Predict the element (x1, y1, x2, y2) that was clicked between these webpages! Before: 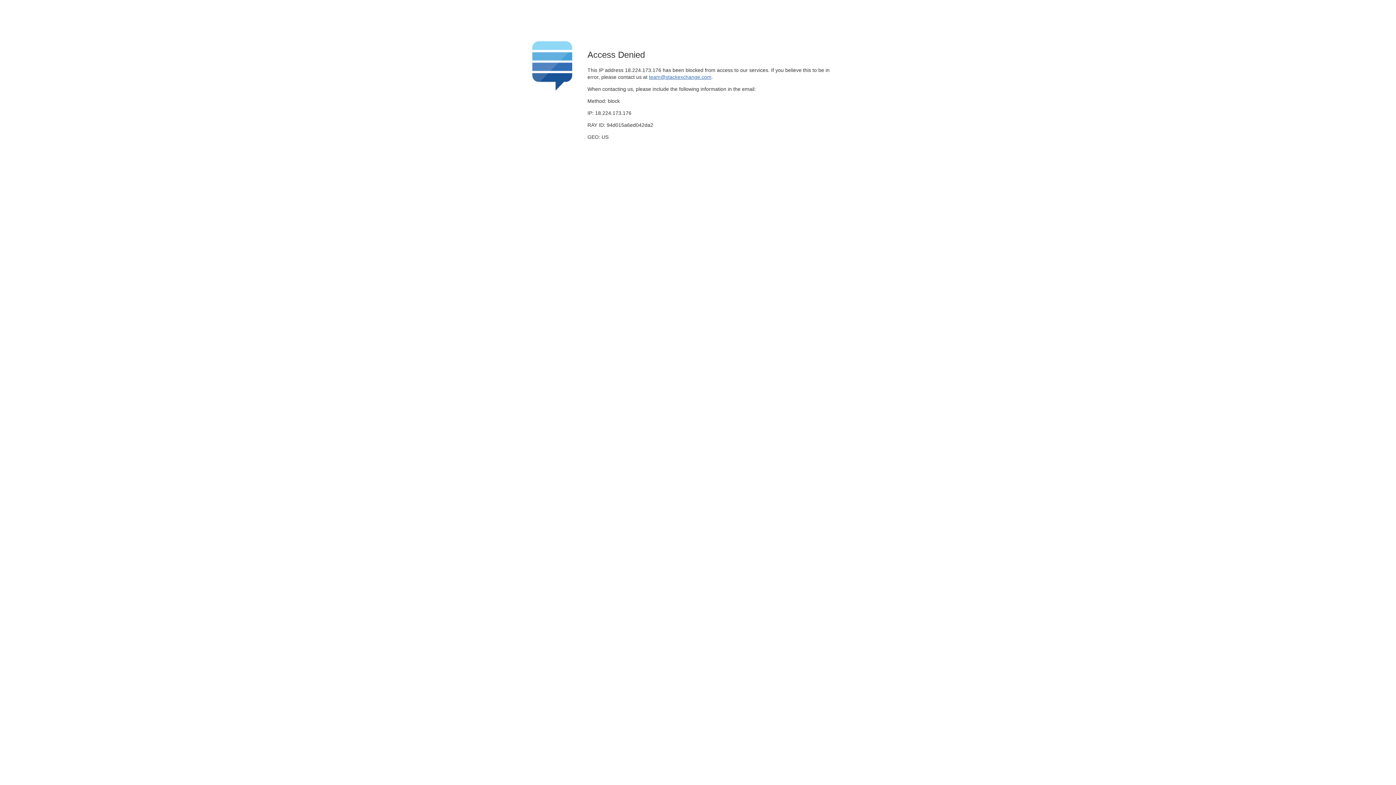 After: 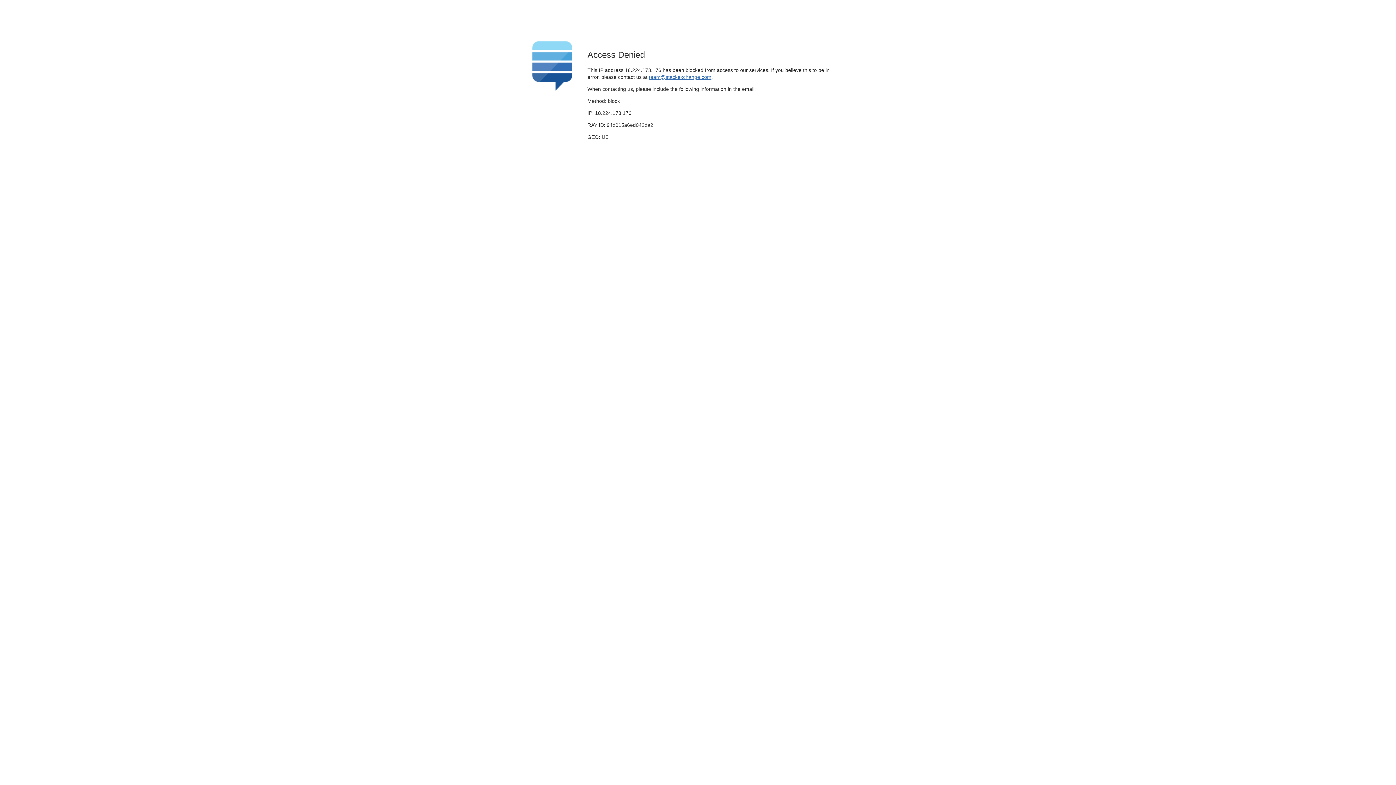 Action: label: team@stackexchange.com bbox: (649, 74, 711, 79)